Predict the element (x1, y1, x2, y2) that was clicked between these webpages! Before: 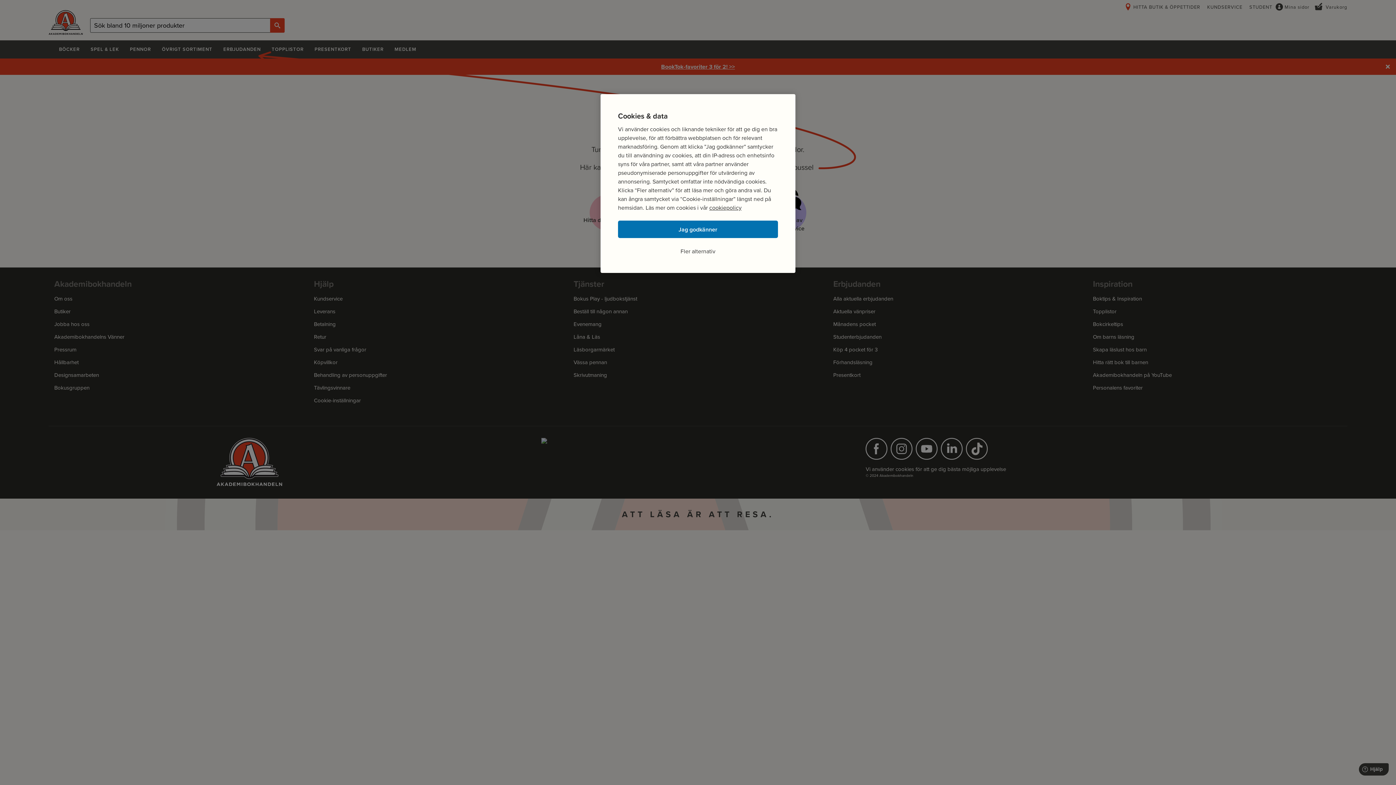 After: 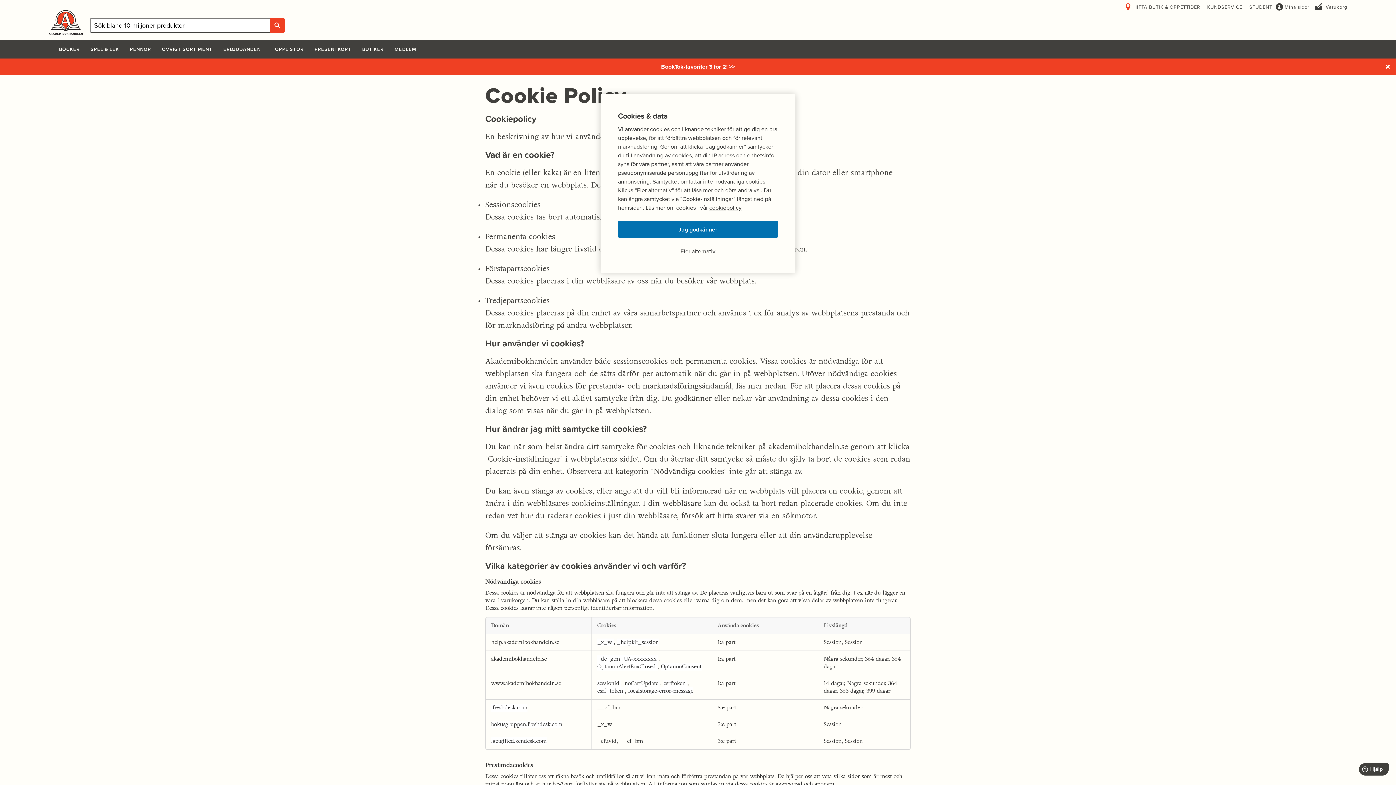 Action: label: cookiepolicy bbox: (709, 203, 741, 211)